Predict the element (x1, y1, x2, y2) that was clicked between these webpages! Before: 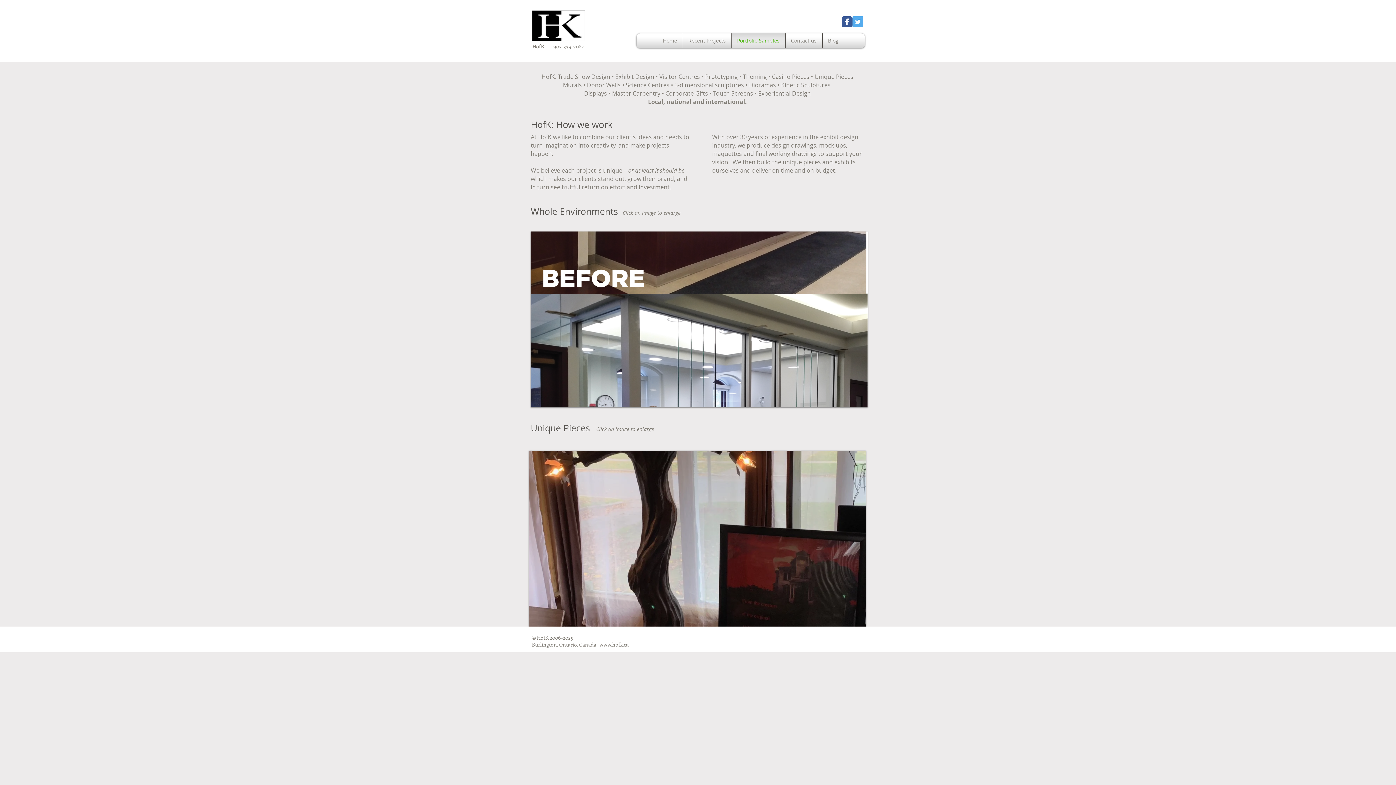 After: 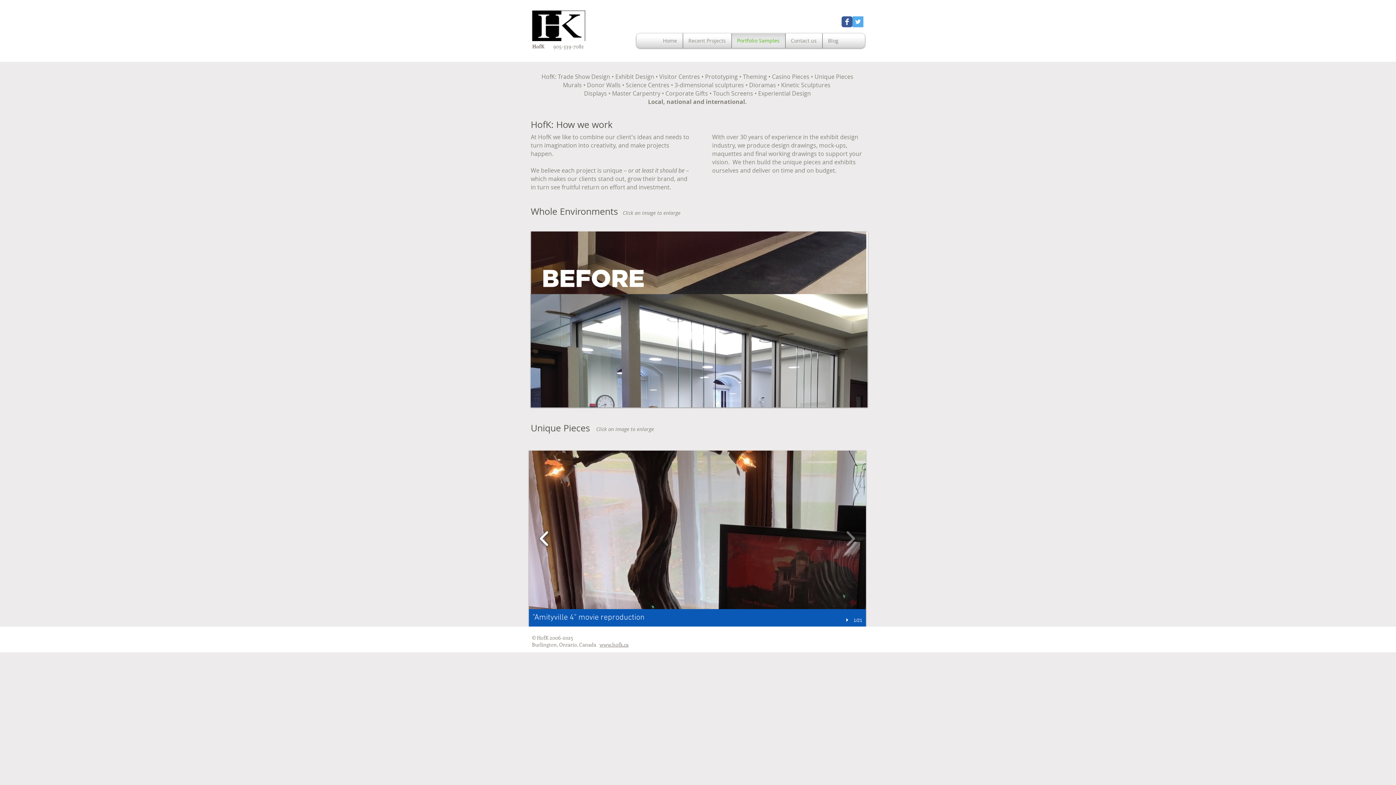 Action: bbox: (536, 526, 552, 551)